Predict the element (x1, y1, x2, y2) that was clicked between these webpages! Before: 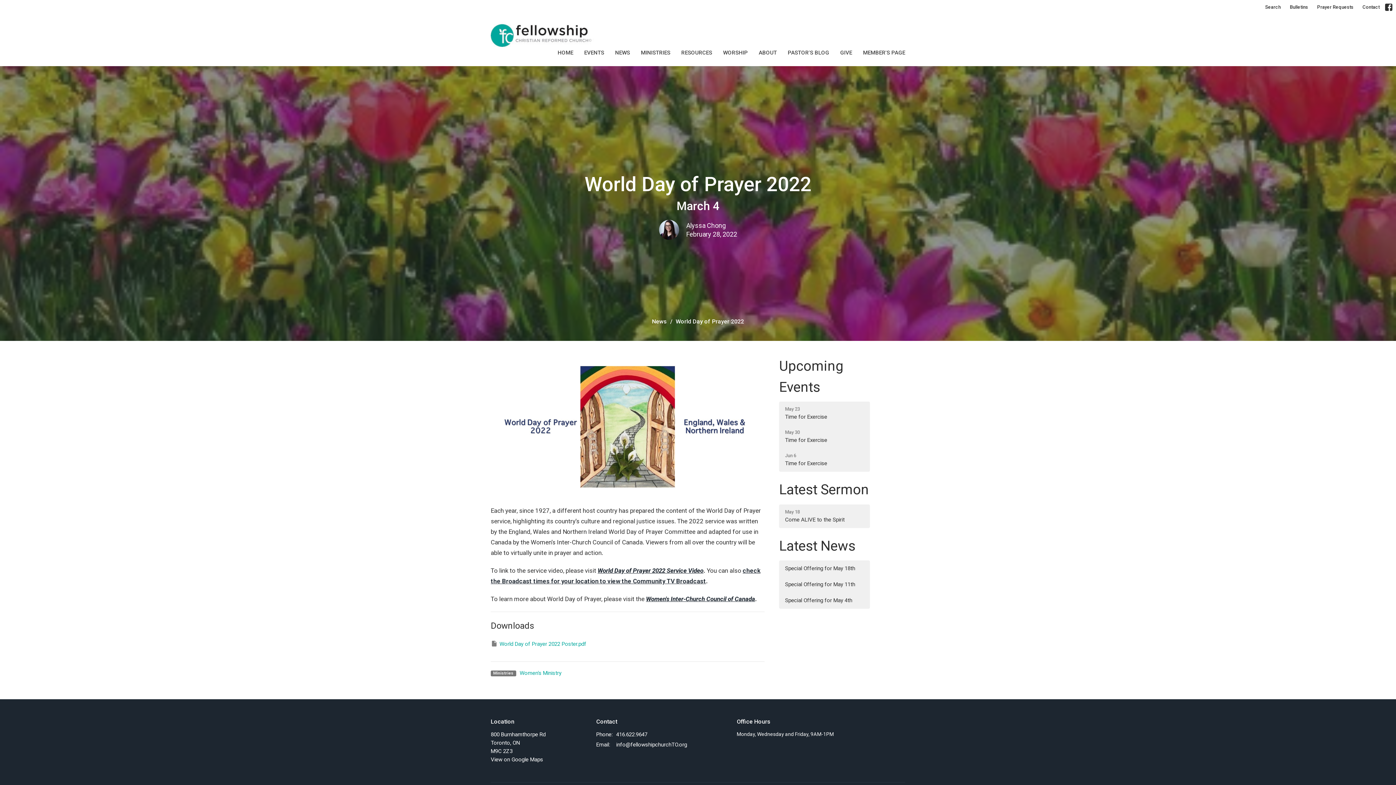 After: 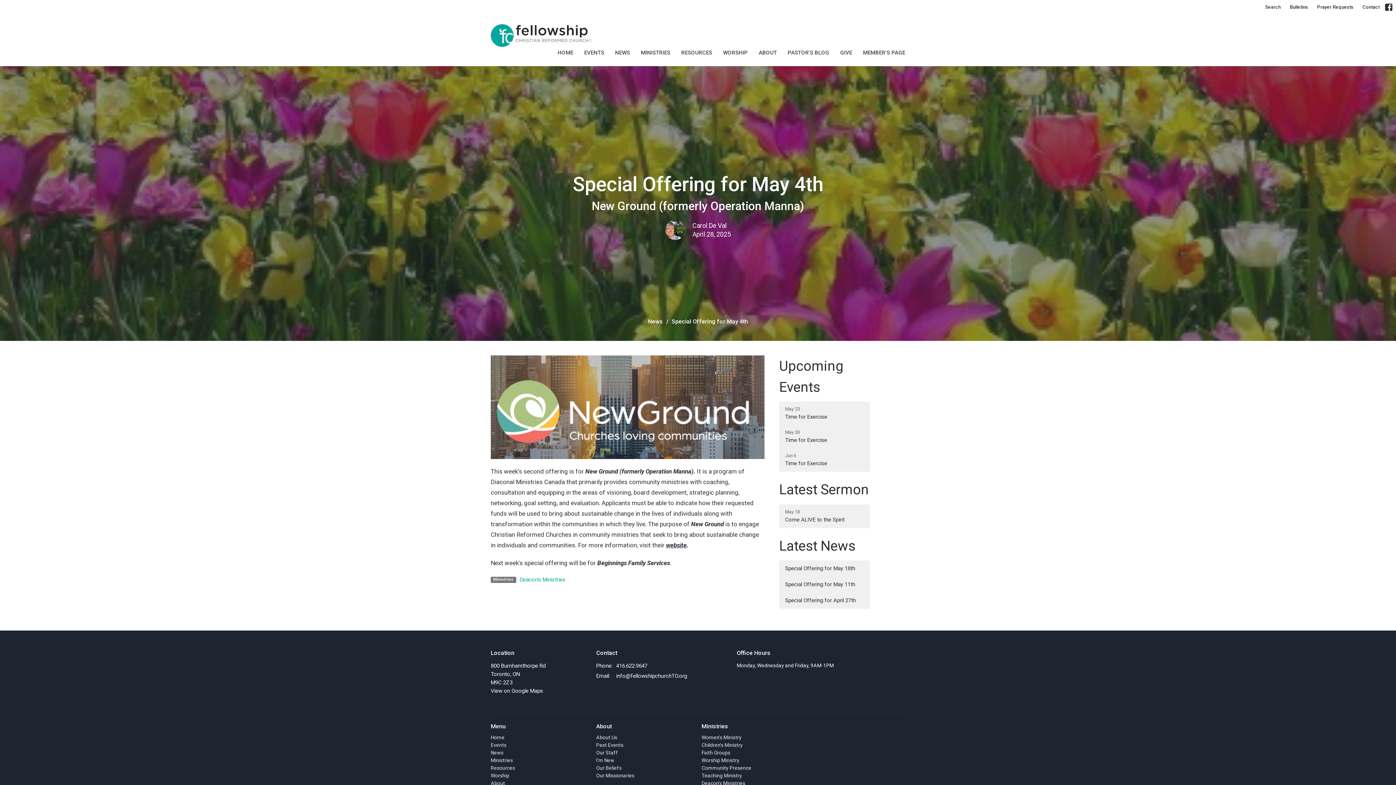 Action: bbox: (779, 592, 870, 609) label: Special Offering for May 4th